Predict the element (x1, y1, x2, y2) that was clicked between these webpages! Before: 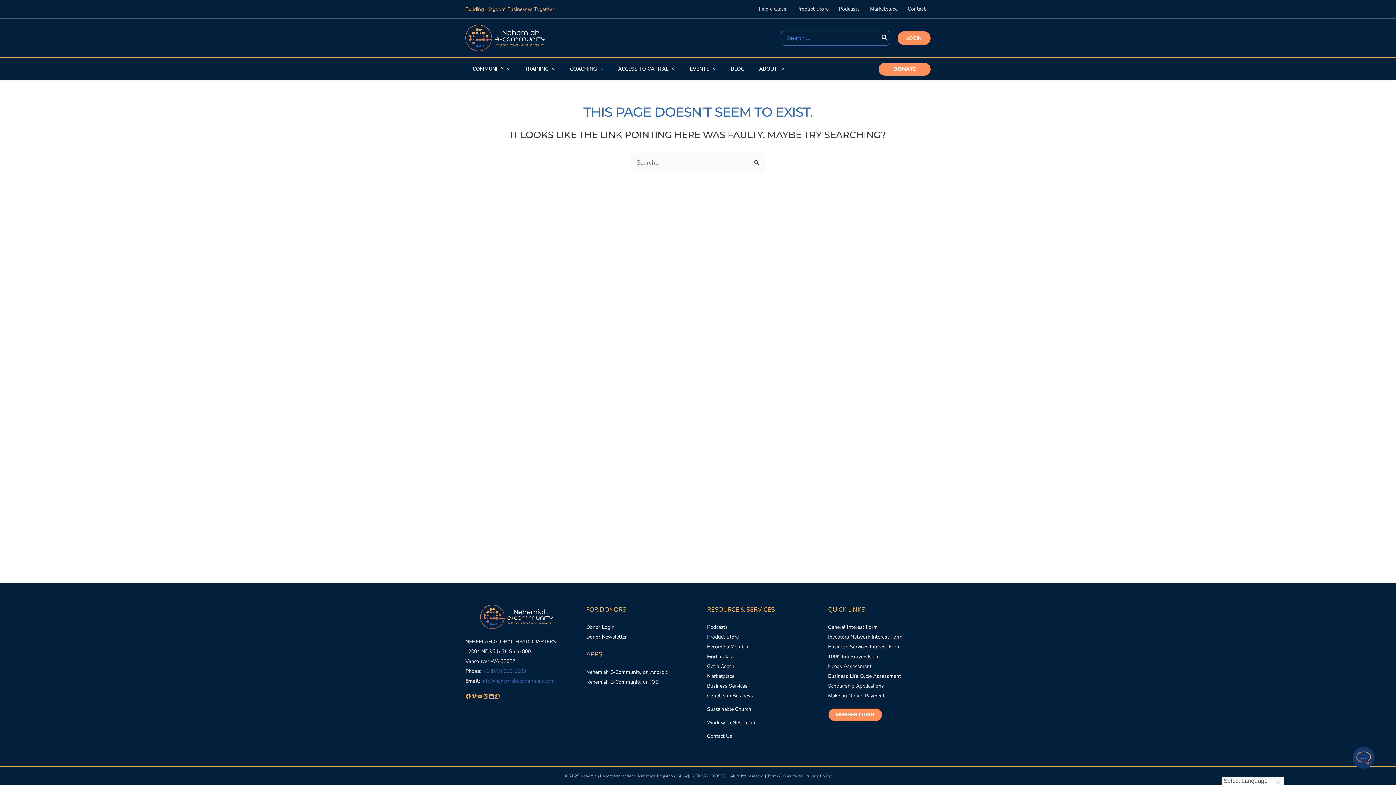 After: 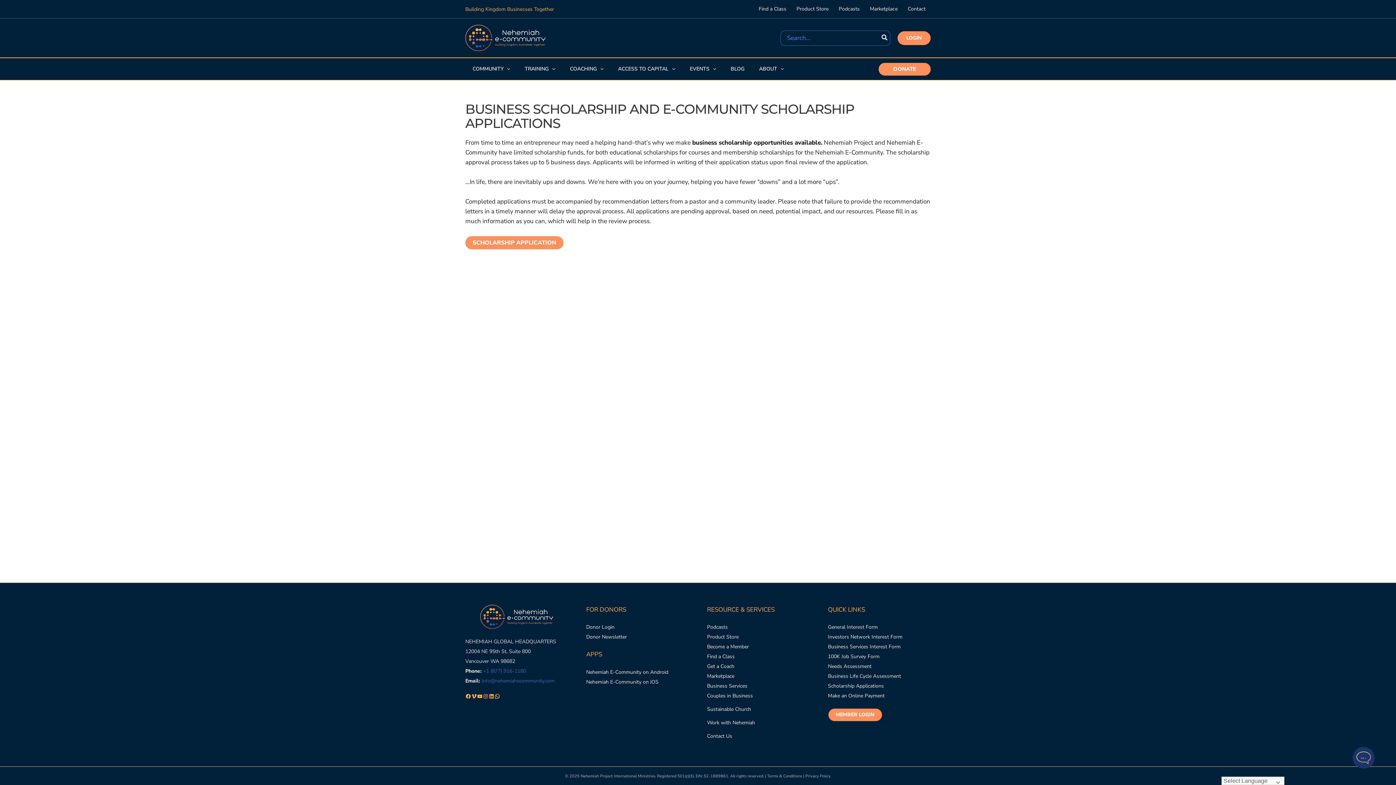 Action: label: Scholarship Applications bbox: (828, 681, 884, 691)